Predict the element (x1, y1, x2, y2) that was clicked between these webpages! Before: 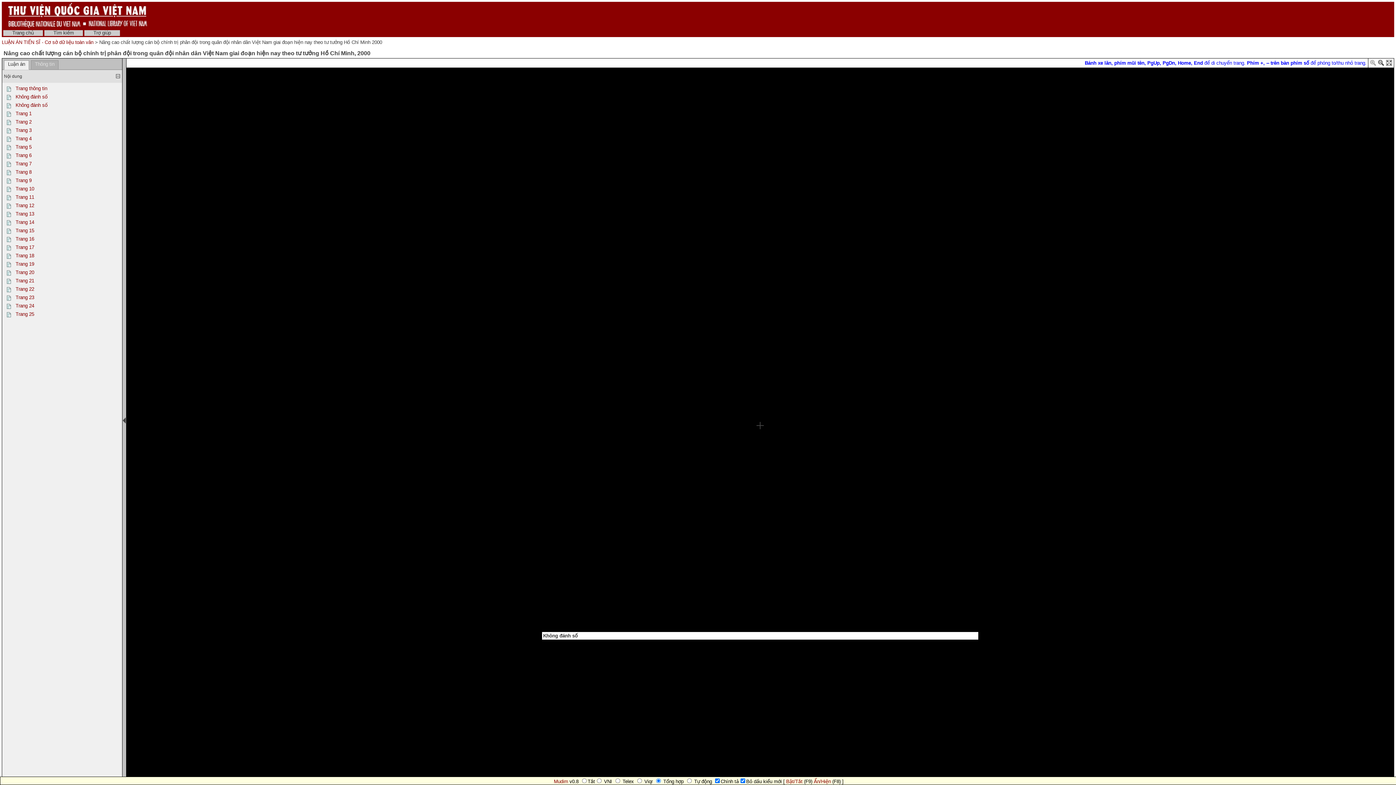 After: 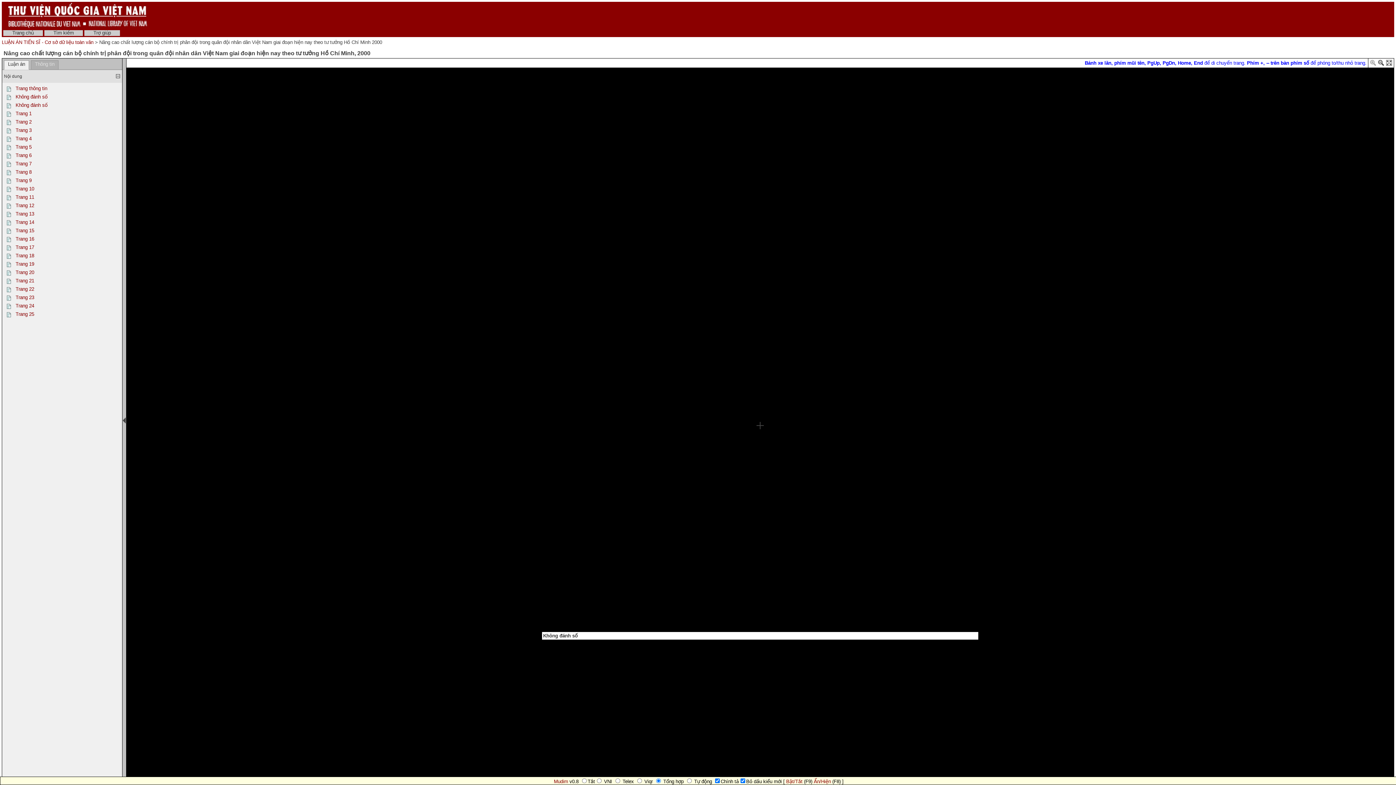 Action: label: Không đánh số bbox: (15, 94, 47, 99)